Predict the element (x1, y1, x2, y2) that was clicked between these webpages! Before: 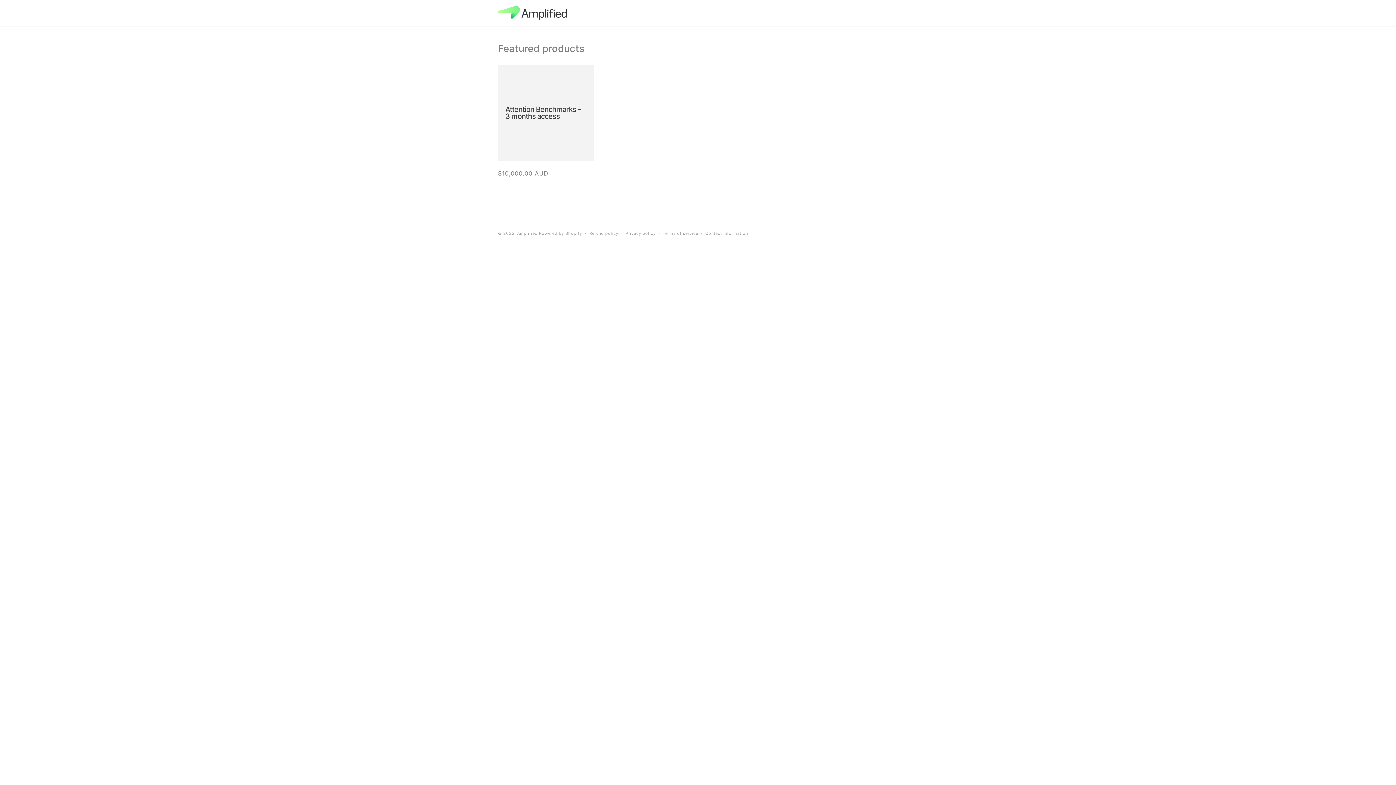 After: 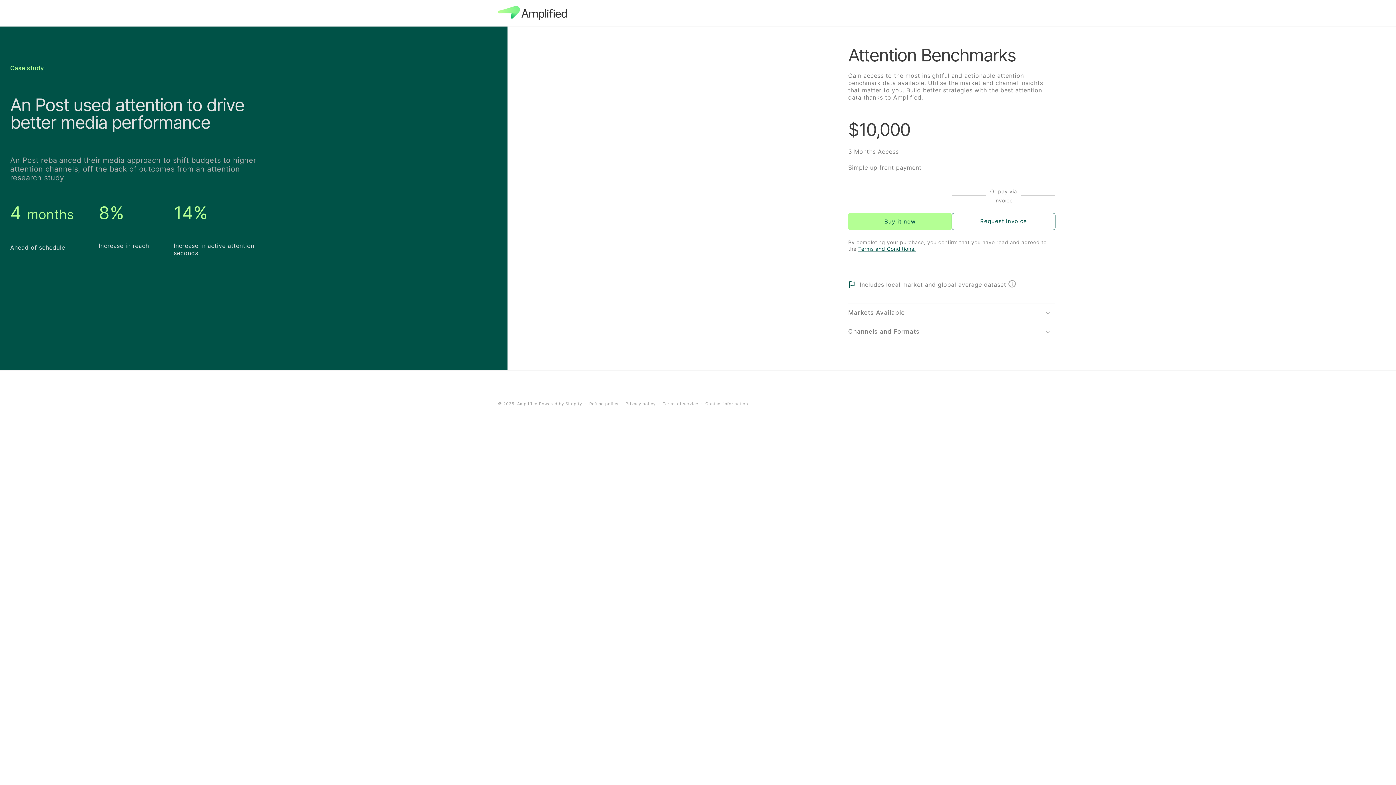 Action: bbox: (505, 106, 586, 120) label: Attention Benchmarks - 3 months access